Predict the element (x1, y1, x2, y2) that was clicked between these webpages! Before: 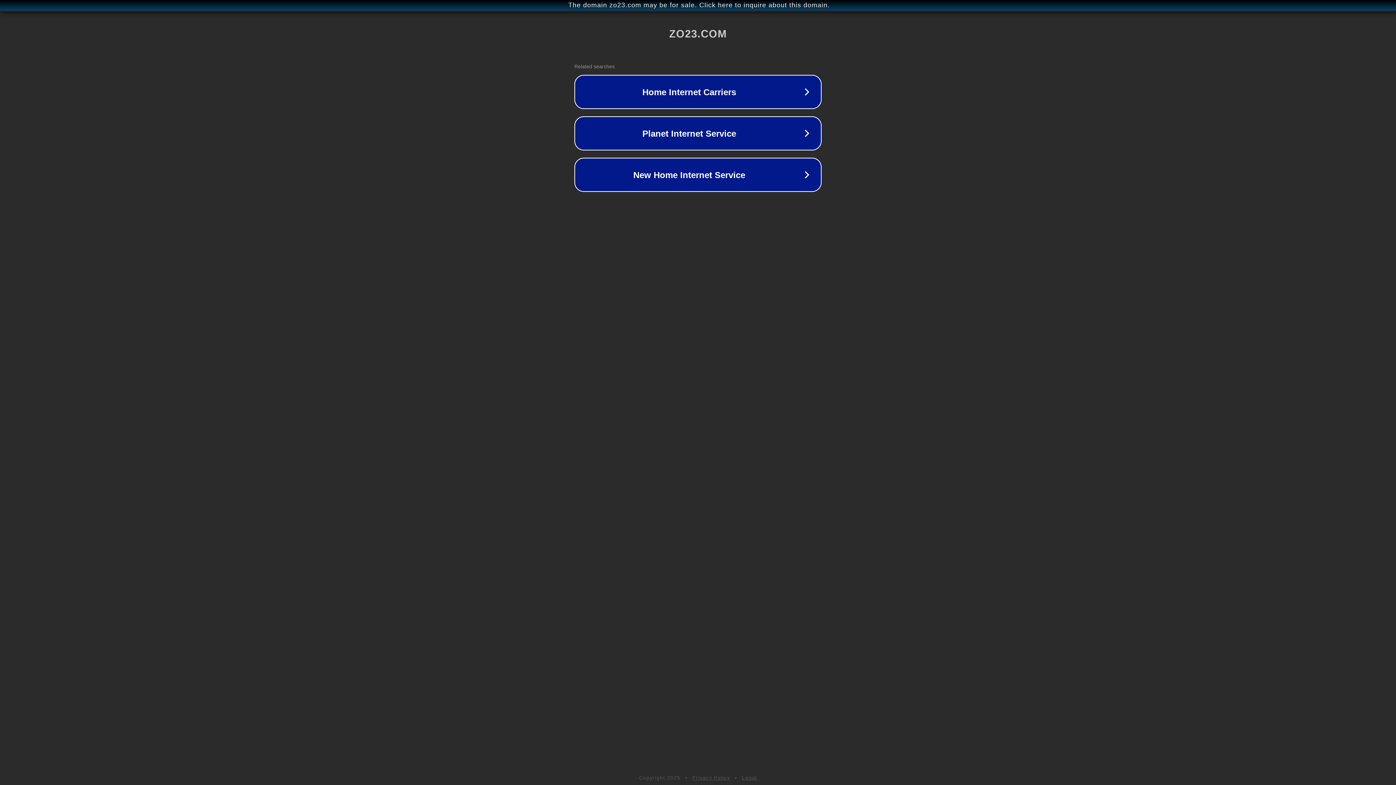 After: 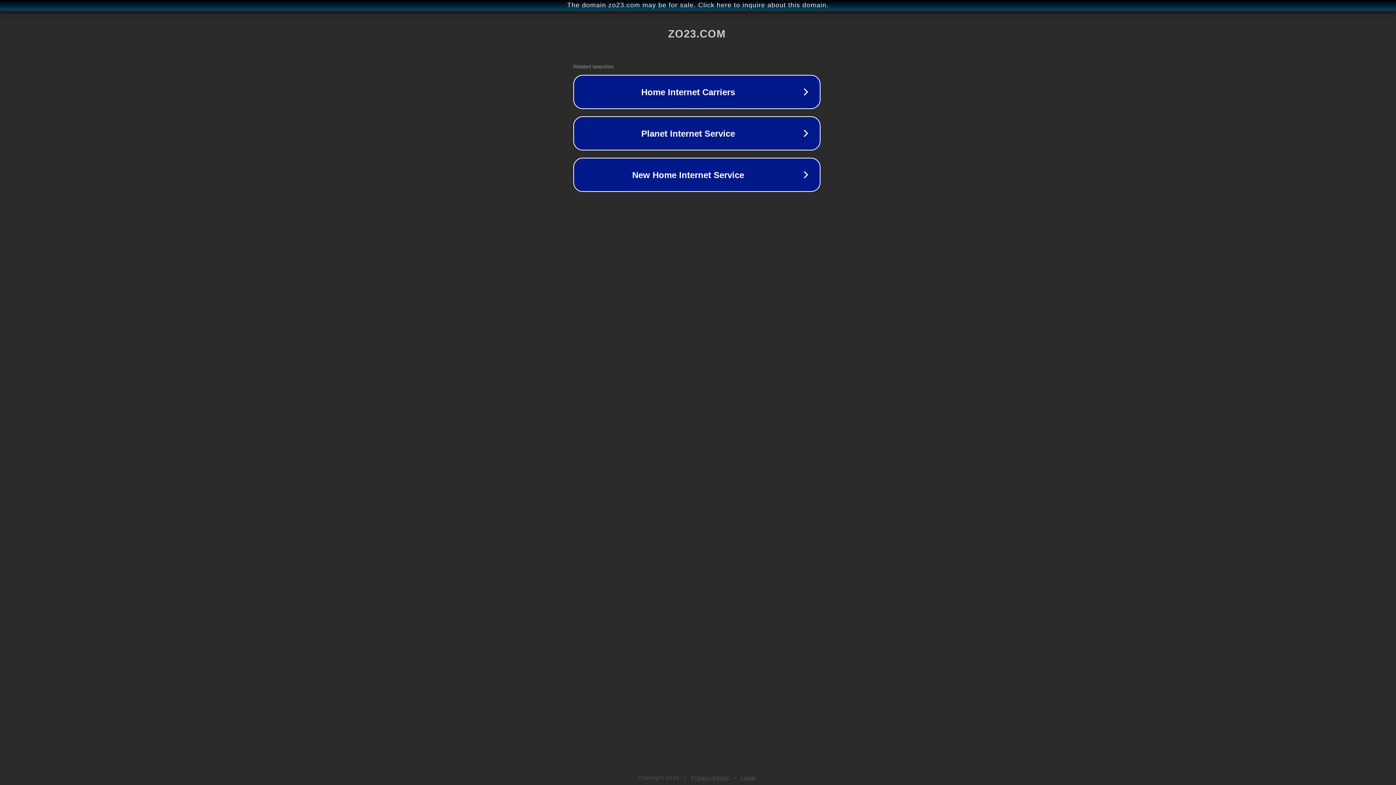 Action: label: The domain zo23.com may be for sale. Click here to inquire about this domain. bbox: (1, 1, 1397, 9)